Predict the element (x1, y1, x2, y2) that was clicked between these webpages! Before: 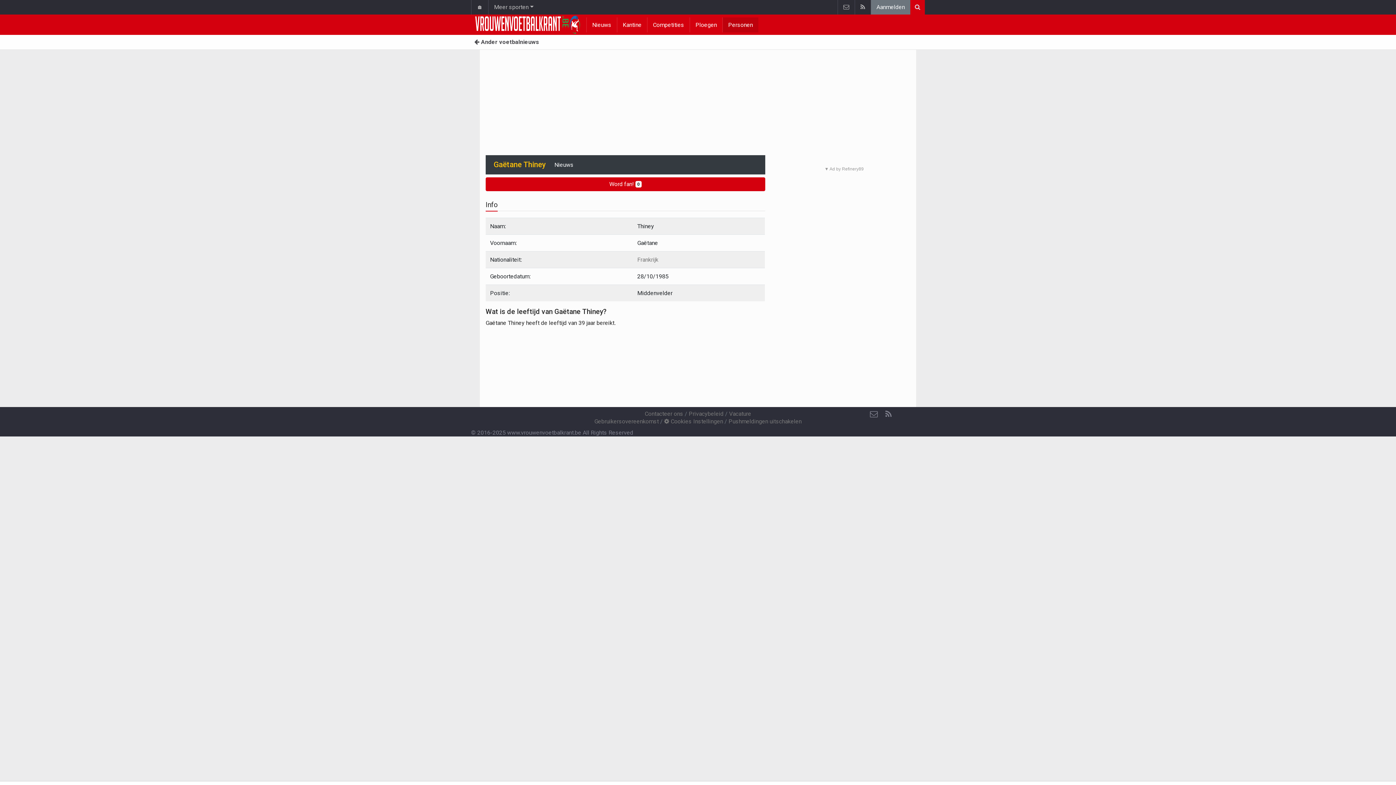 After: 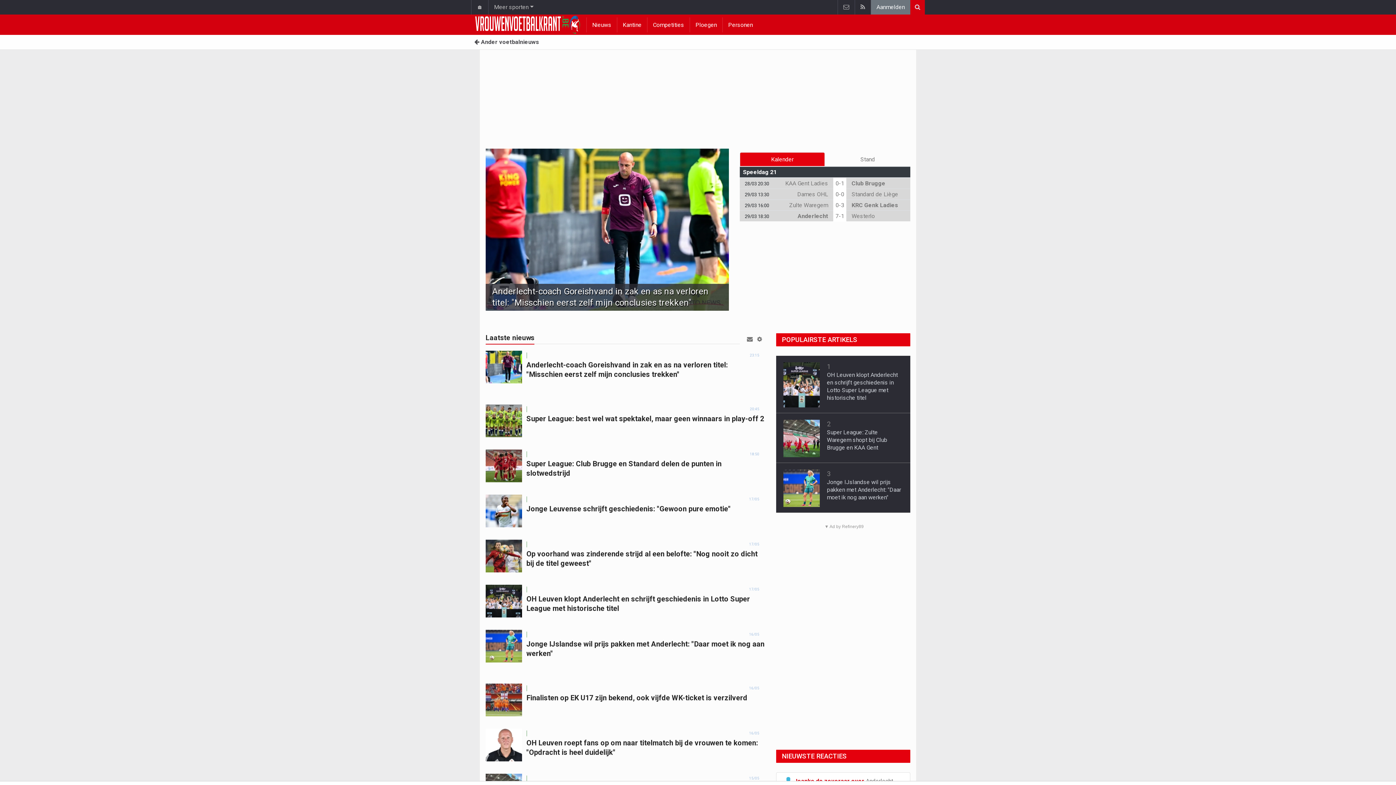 Action: label: RSS Feed bbox: (881, 407, 896, 421)